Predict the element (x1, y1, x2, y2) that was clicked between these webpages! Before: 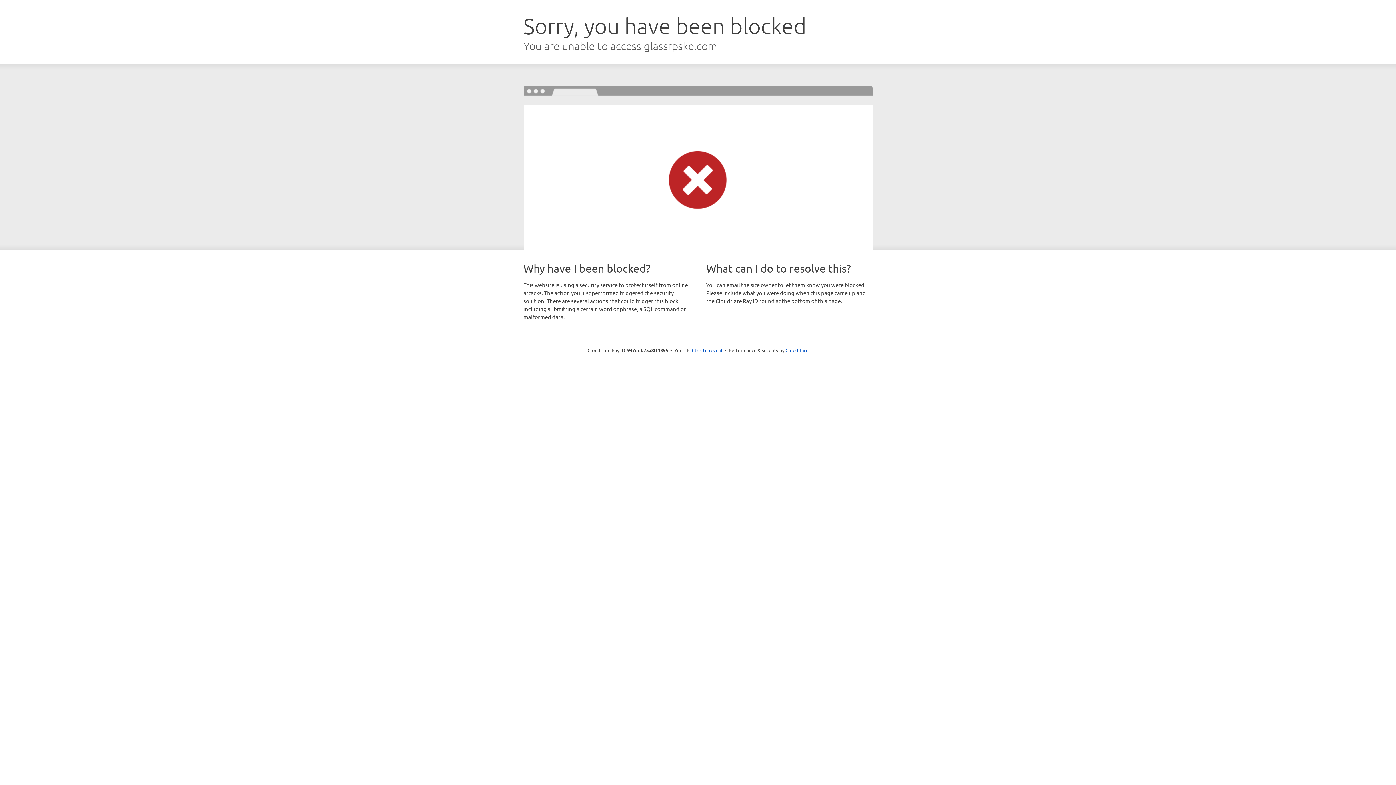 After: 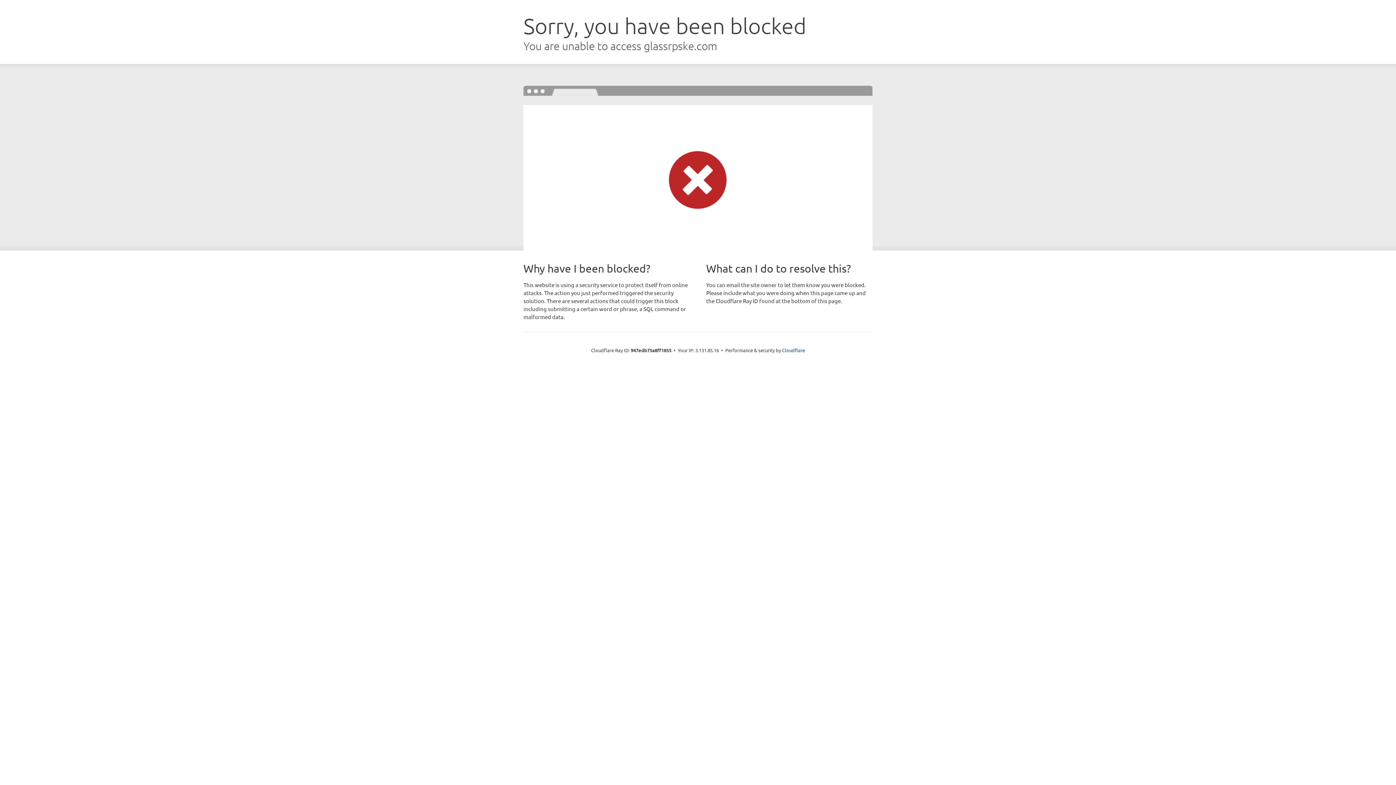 Action: label: Click to reveal bbox: (692, 346, 722, 353)